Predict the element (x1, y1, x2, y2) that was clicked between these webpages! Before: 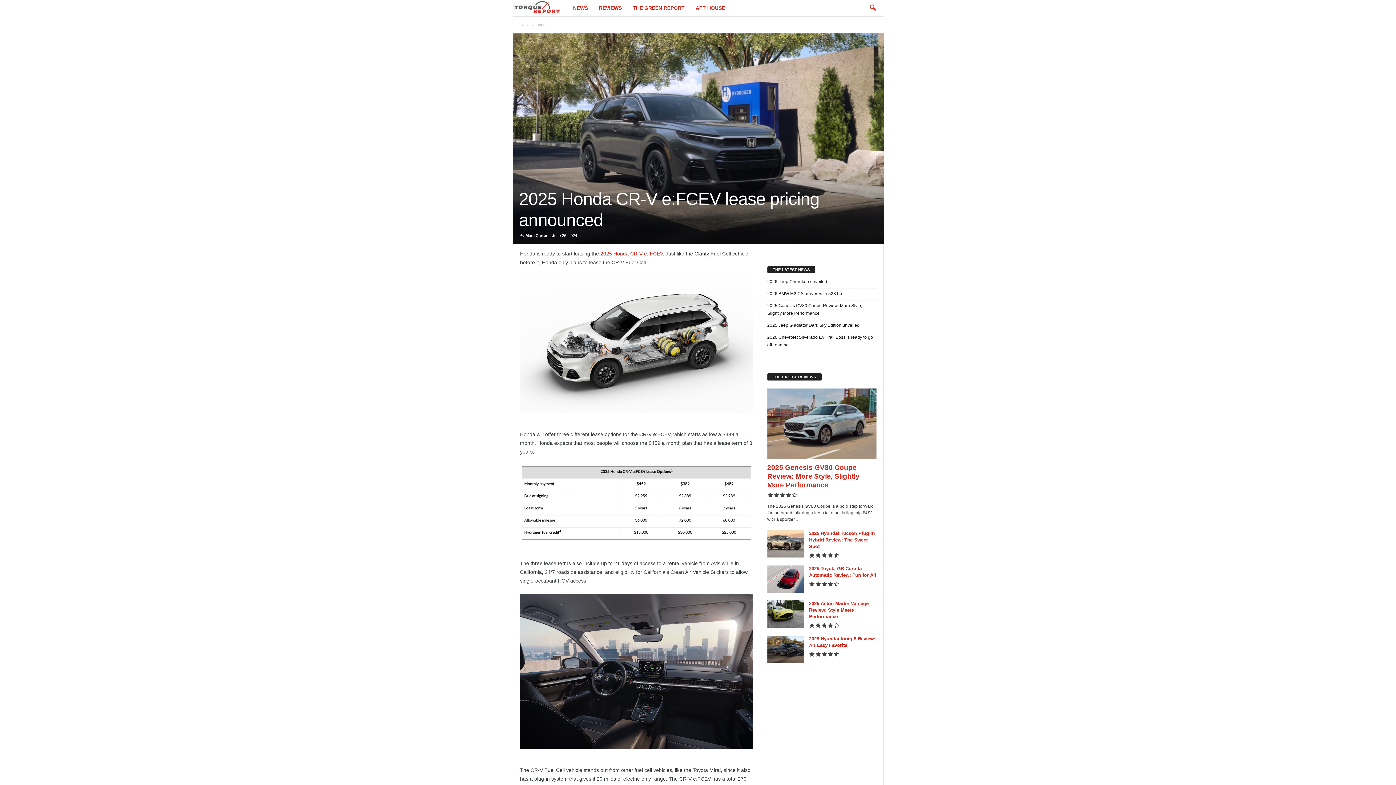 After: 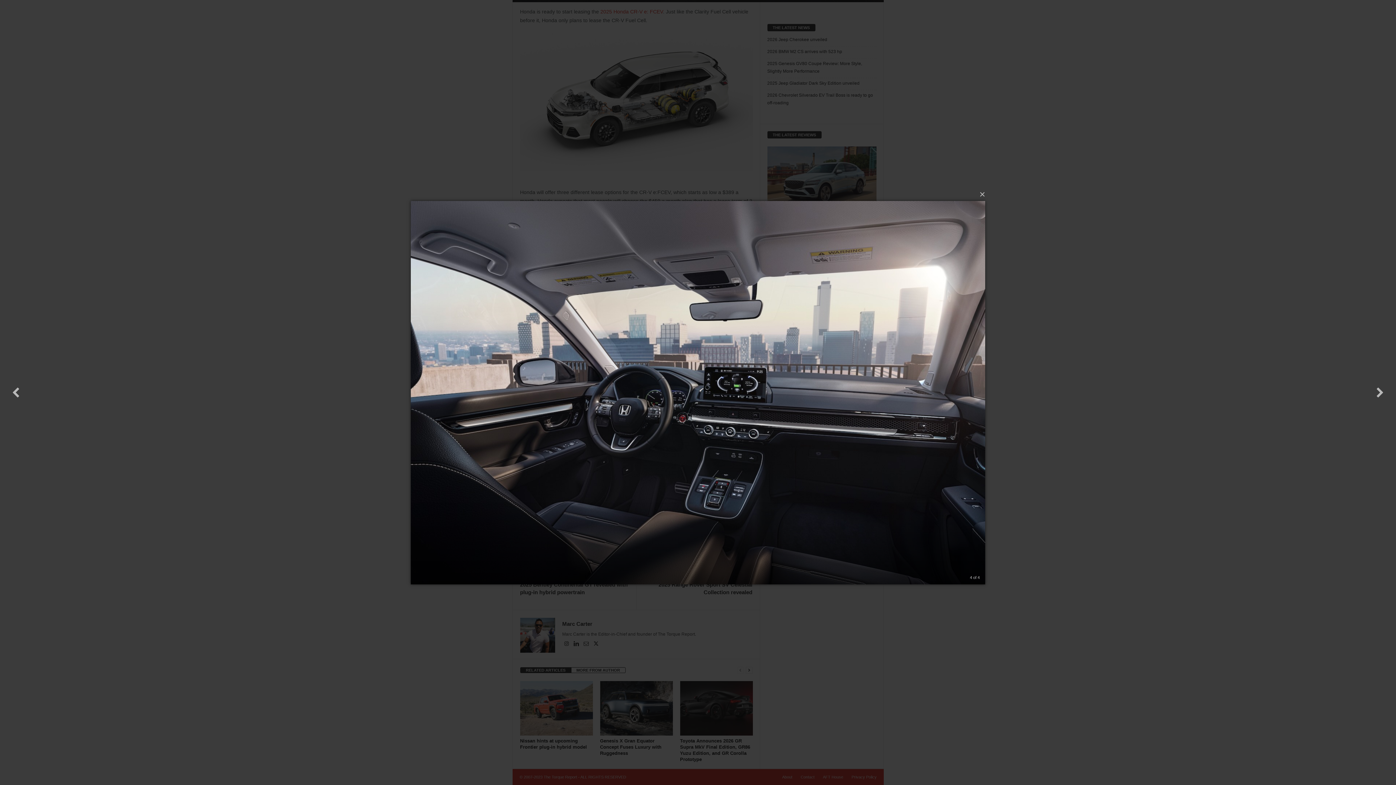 Action: bbox: (520, 594, 752, 749)